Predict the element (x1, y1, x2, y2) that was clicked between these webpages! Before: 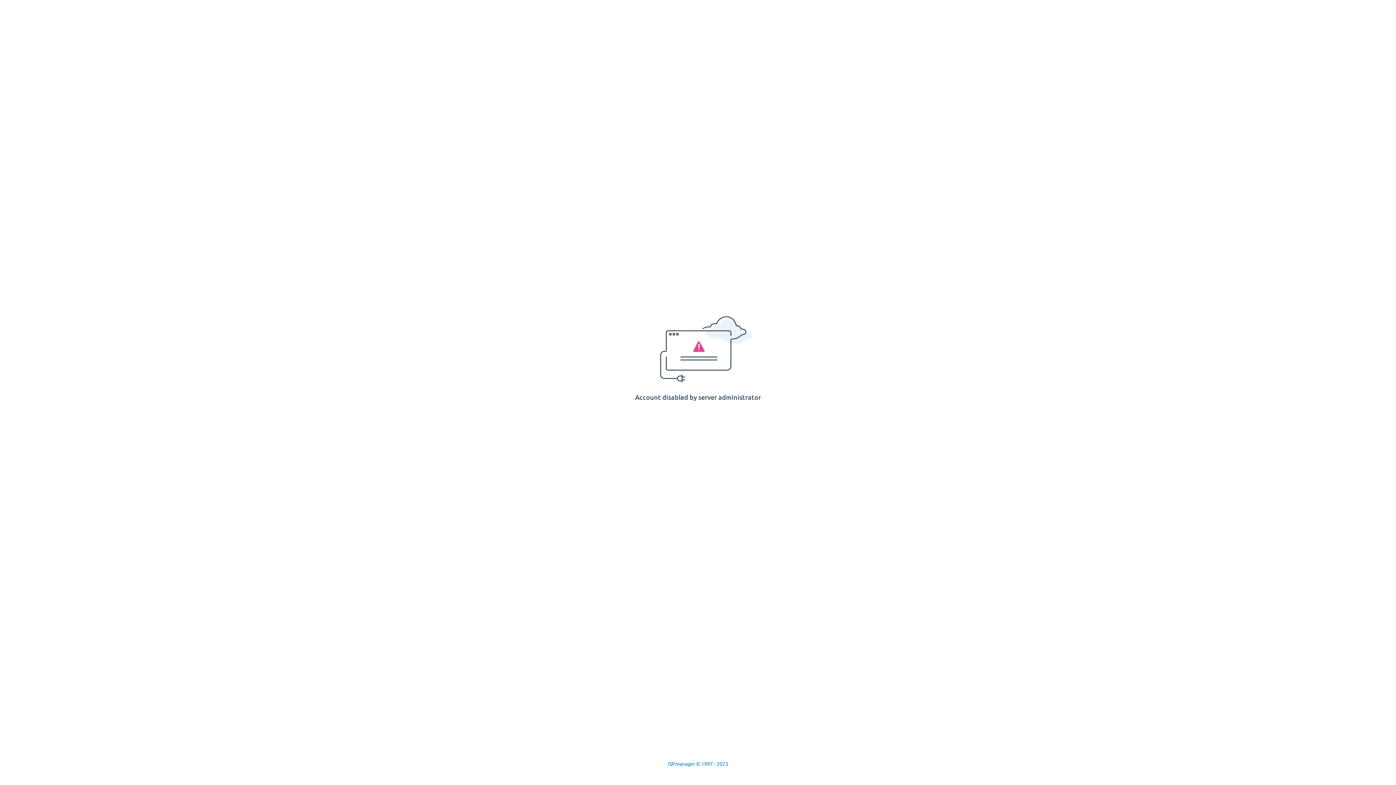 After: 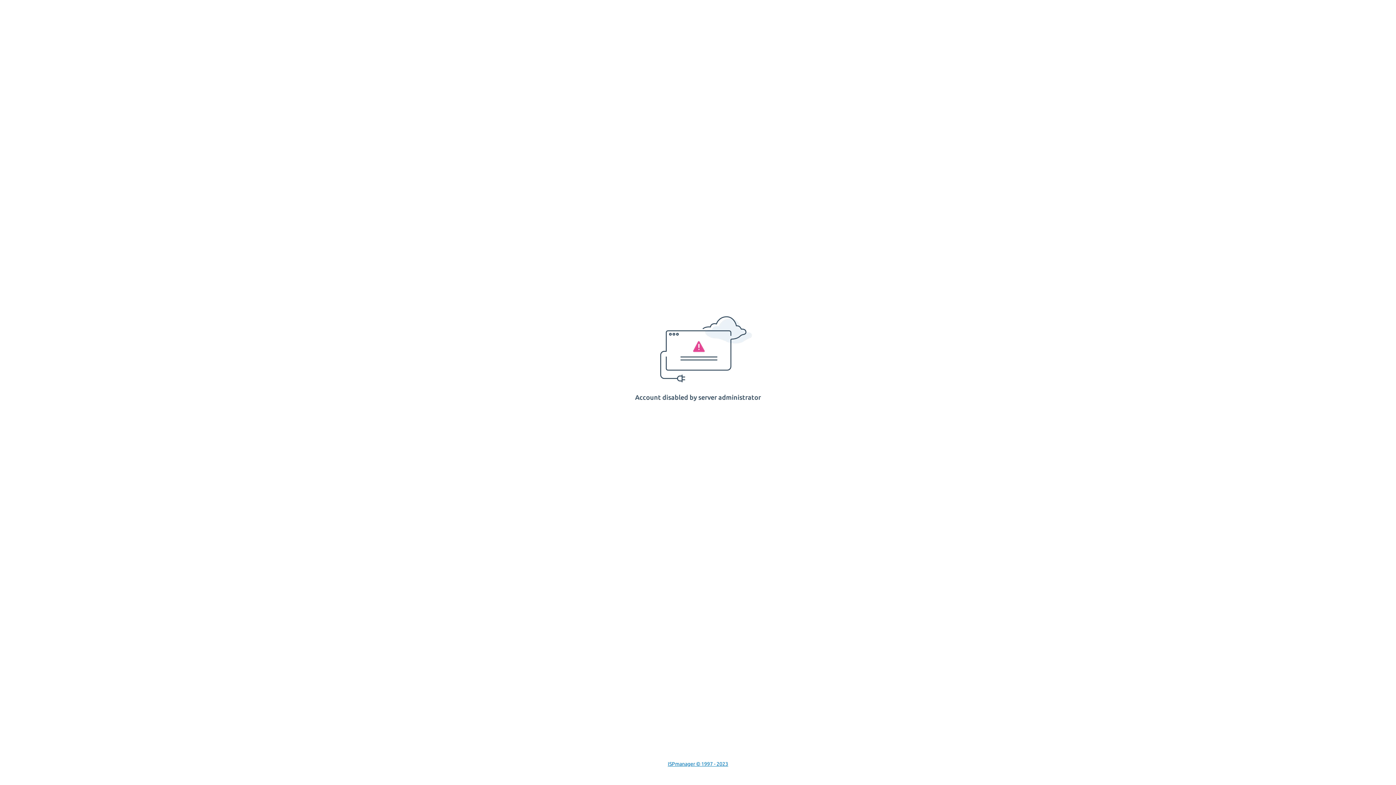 Action: bbox: (668, 761, 728, 767) label: ISPmanager © 1997 - 2023